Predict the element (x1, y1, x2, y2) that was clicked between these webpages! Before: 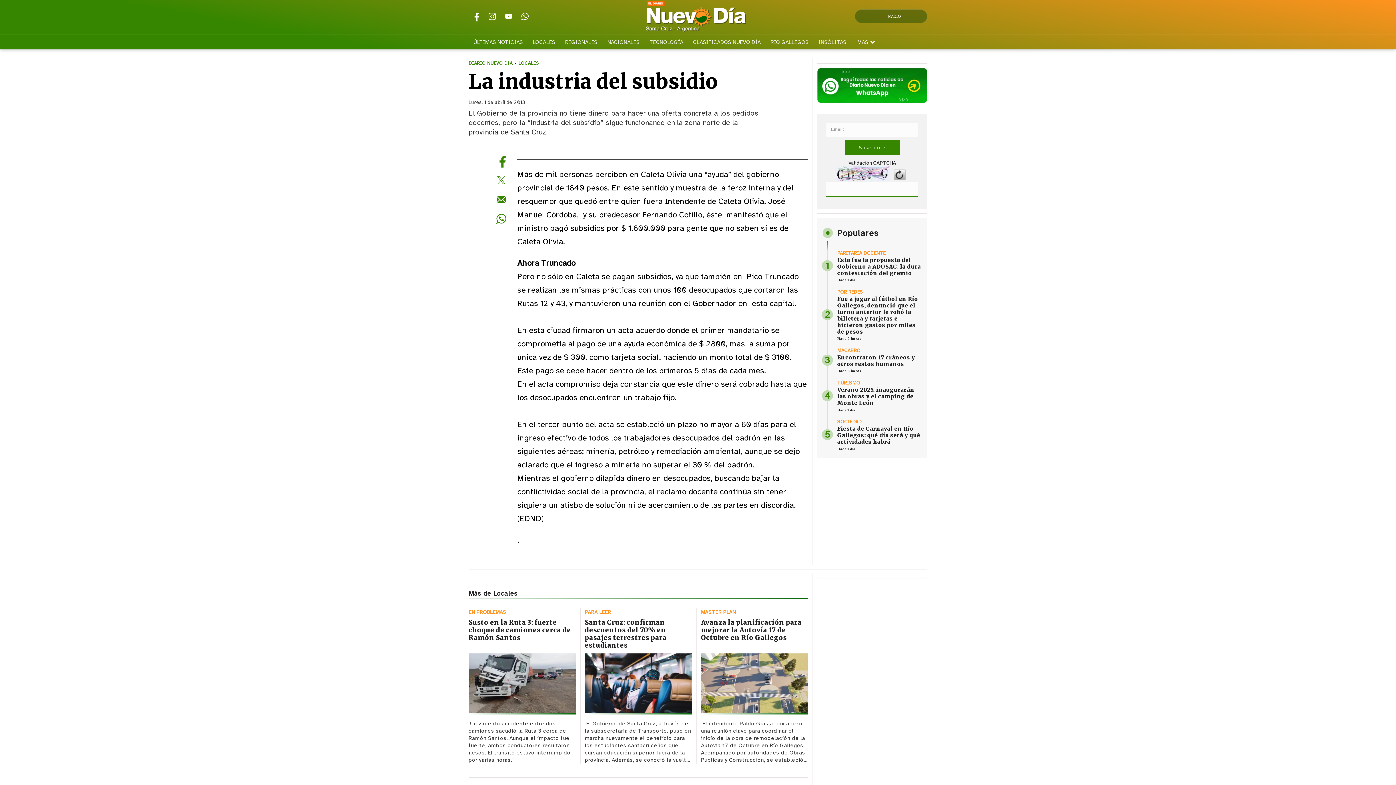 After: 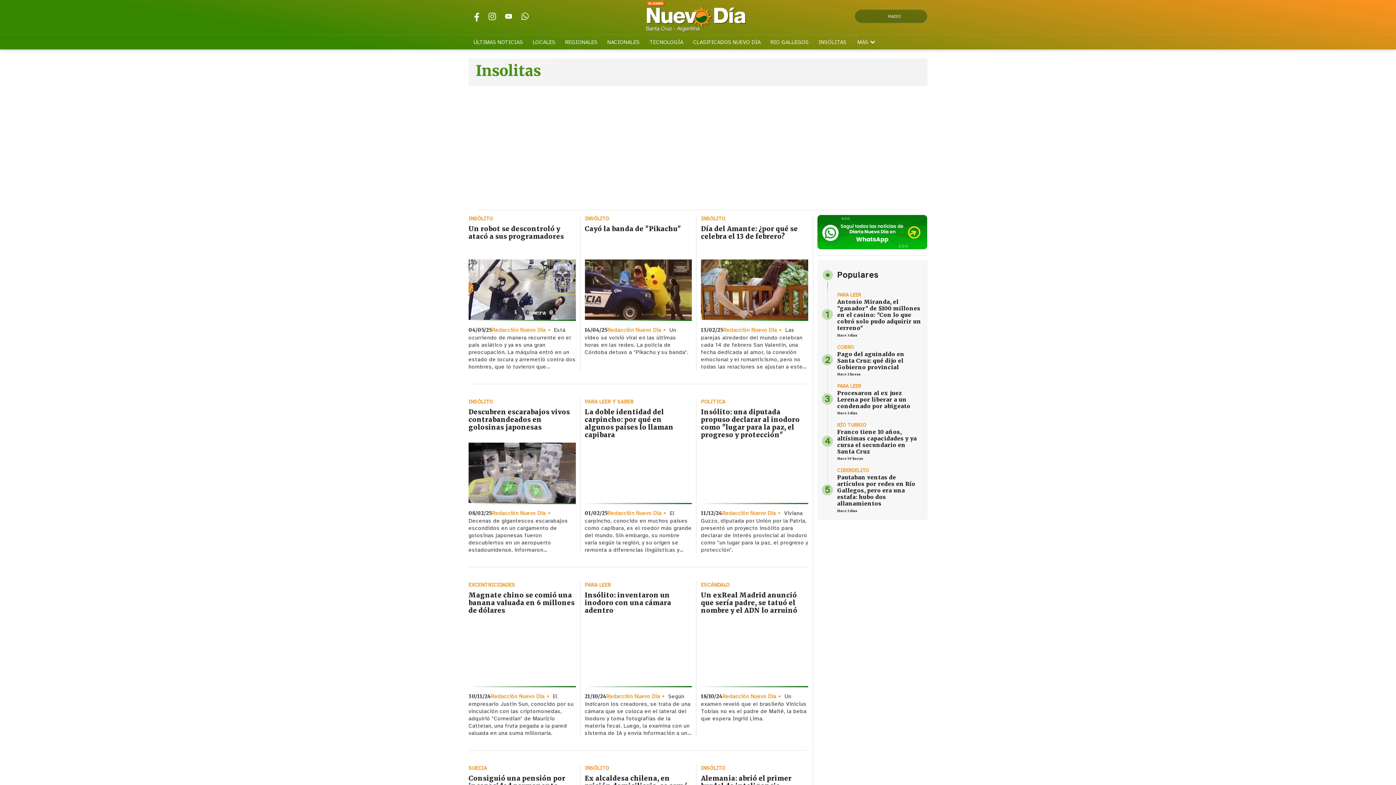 Action: label: INSÓLITAS bbox: (814, 34, 851, 49)